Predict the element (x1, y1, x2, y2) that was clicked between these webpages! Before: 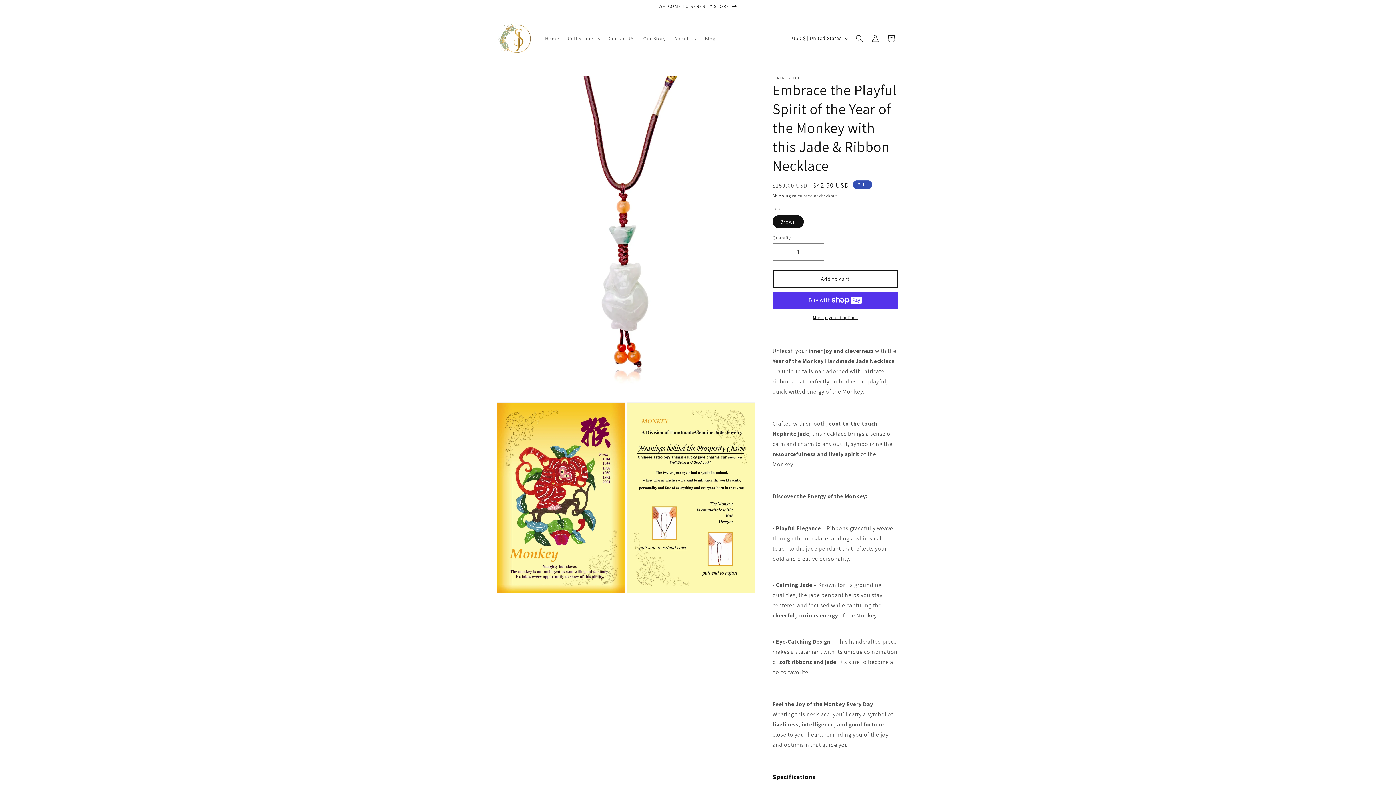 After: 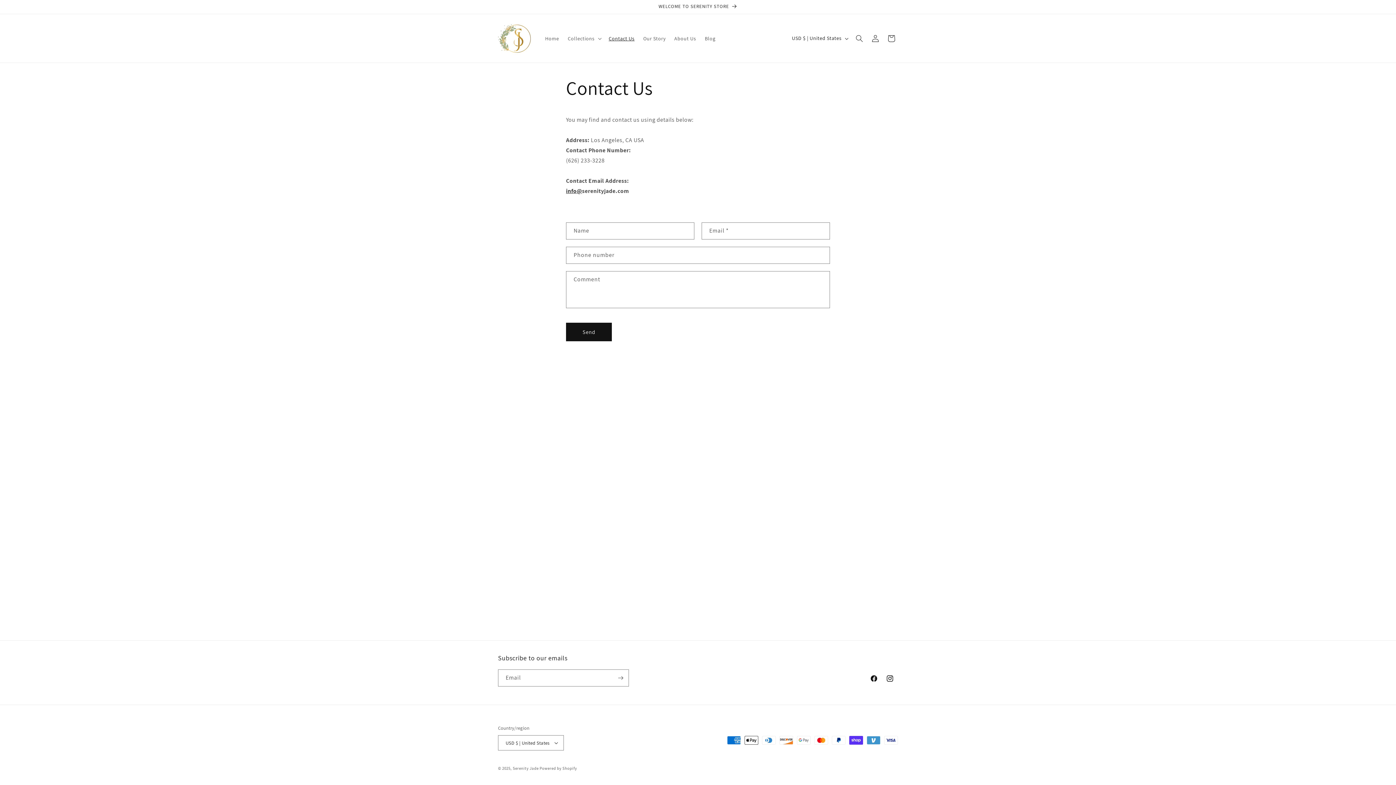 Action: bbox: (604, 30, 639, 46) label: Contact Us